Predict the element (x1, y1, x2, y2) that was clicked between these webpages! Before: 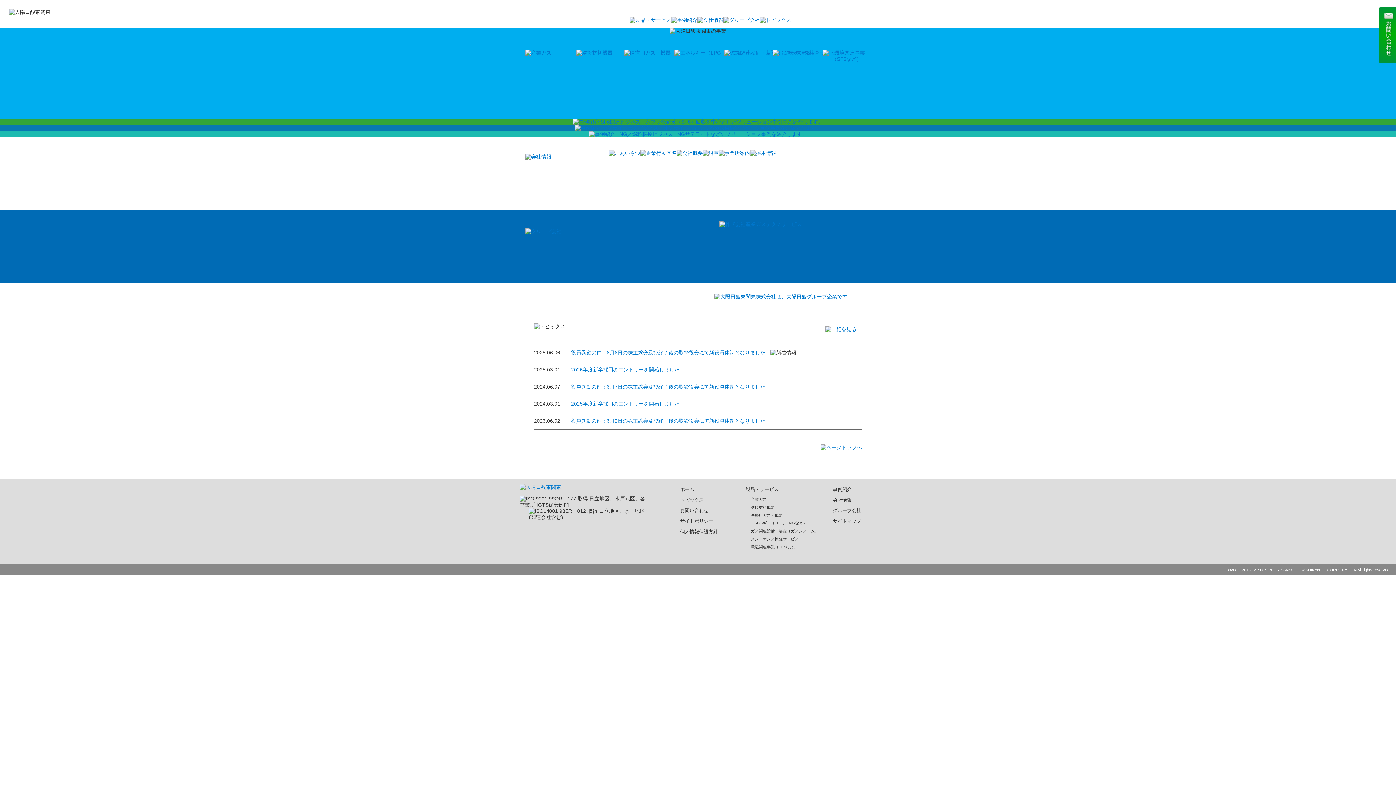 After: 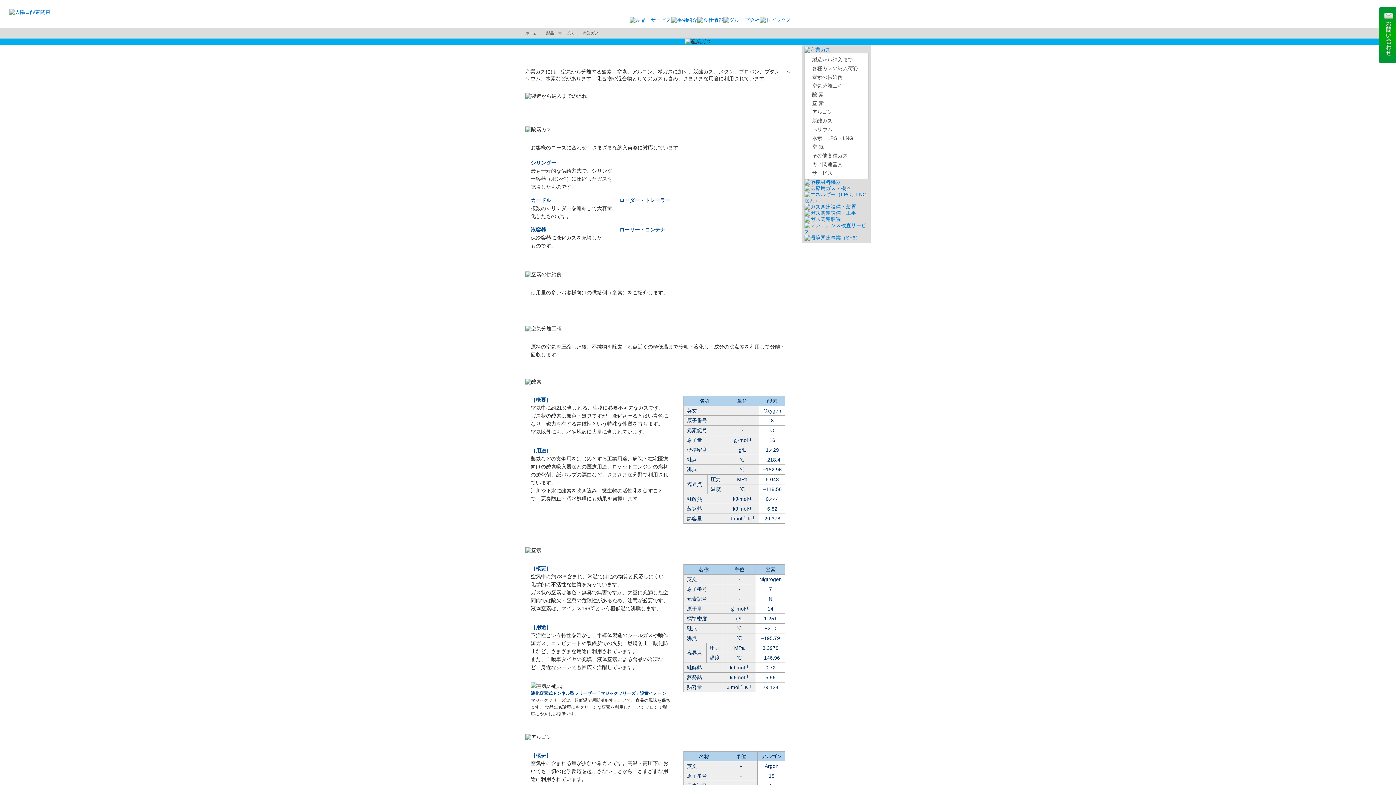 Action: bbox: (525, 49, 551, 55)